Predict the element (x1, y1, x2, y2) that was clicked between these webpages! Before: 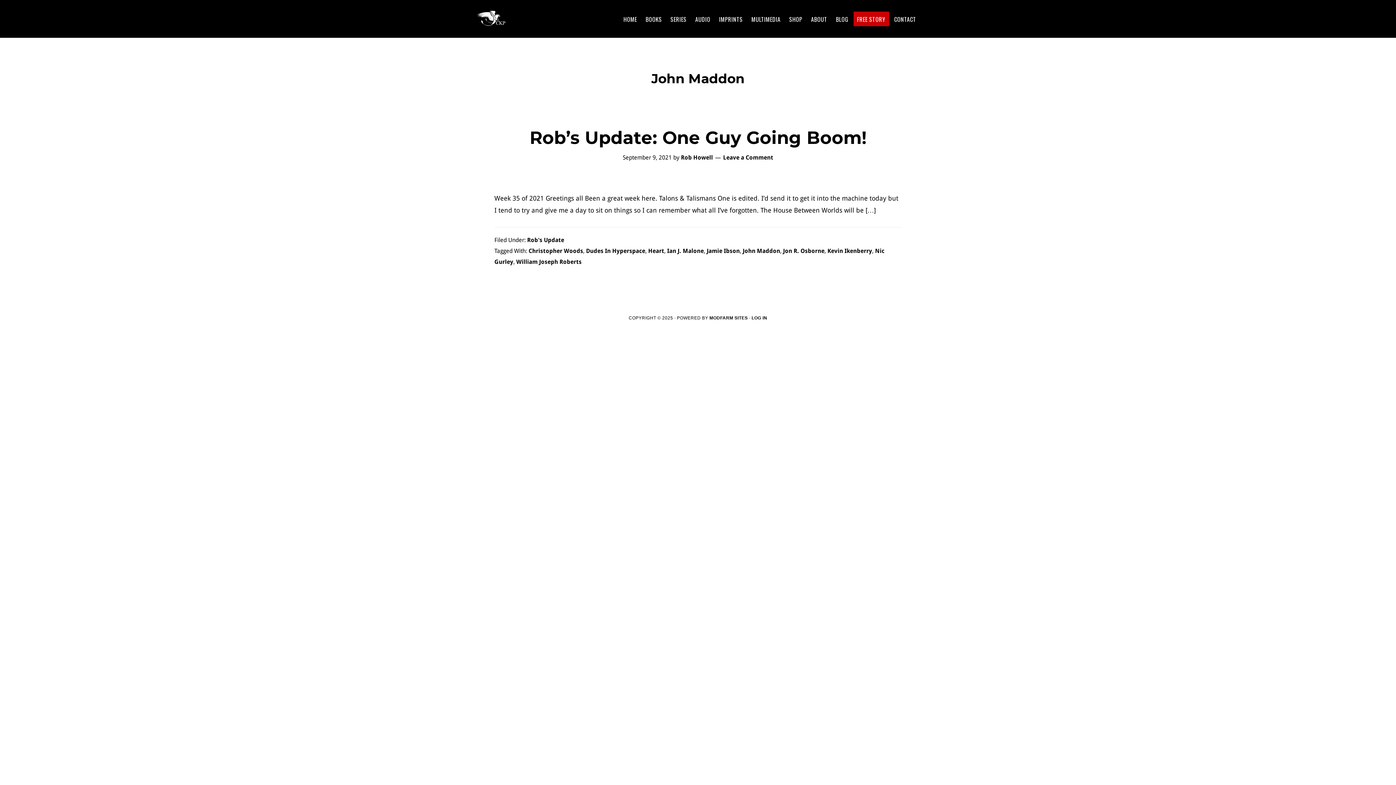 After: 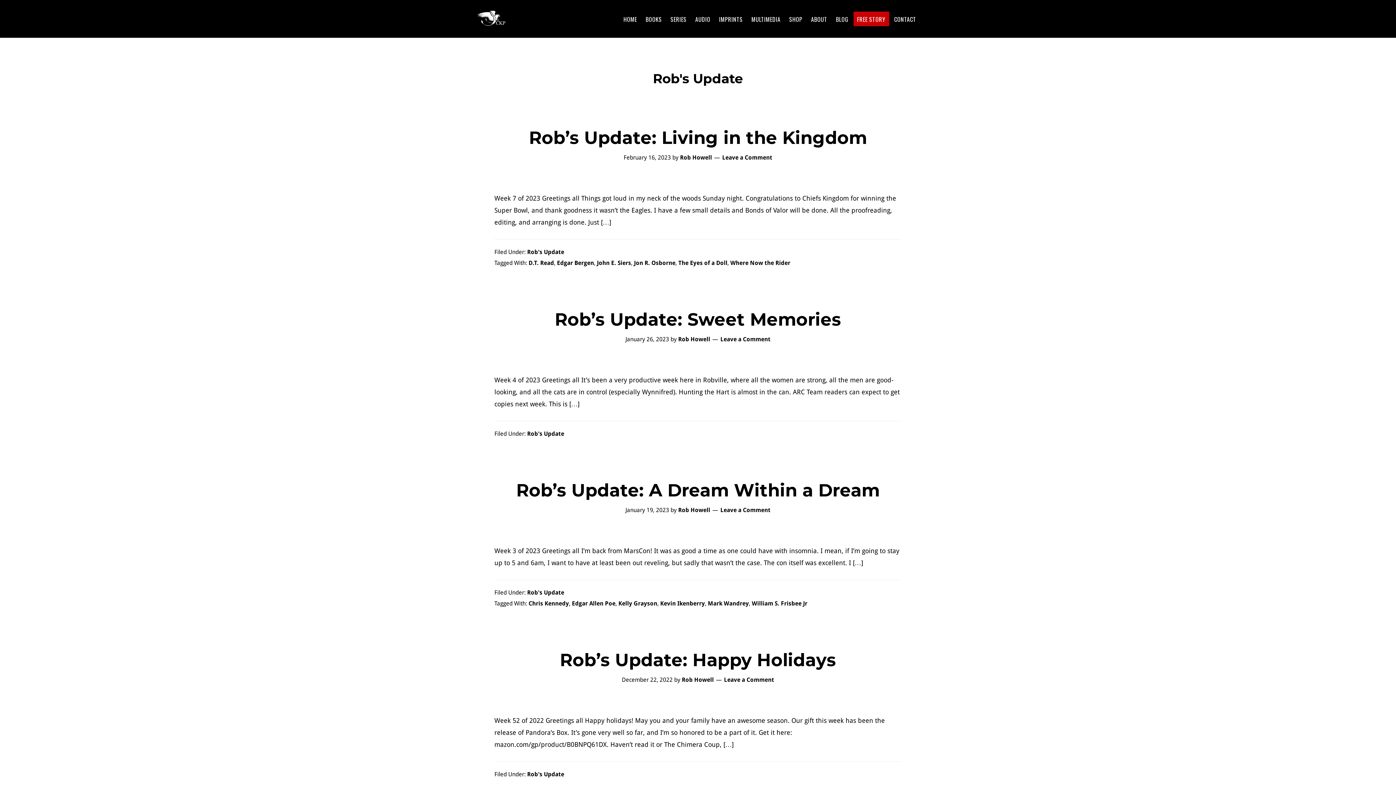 Action: bbox: (527, 236, 564, 243) label: Rob's Update